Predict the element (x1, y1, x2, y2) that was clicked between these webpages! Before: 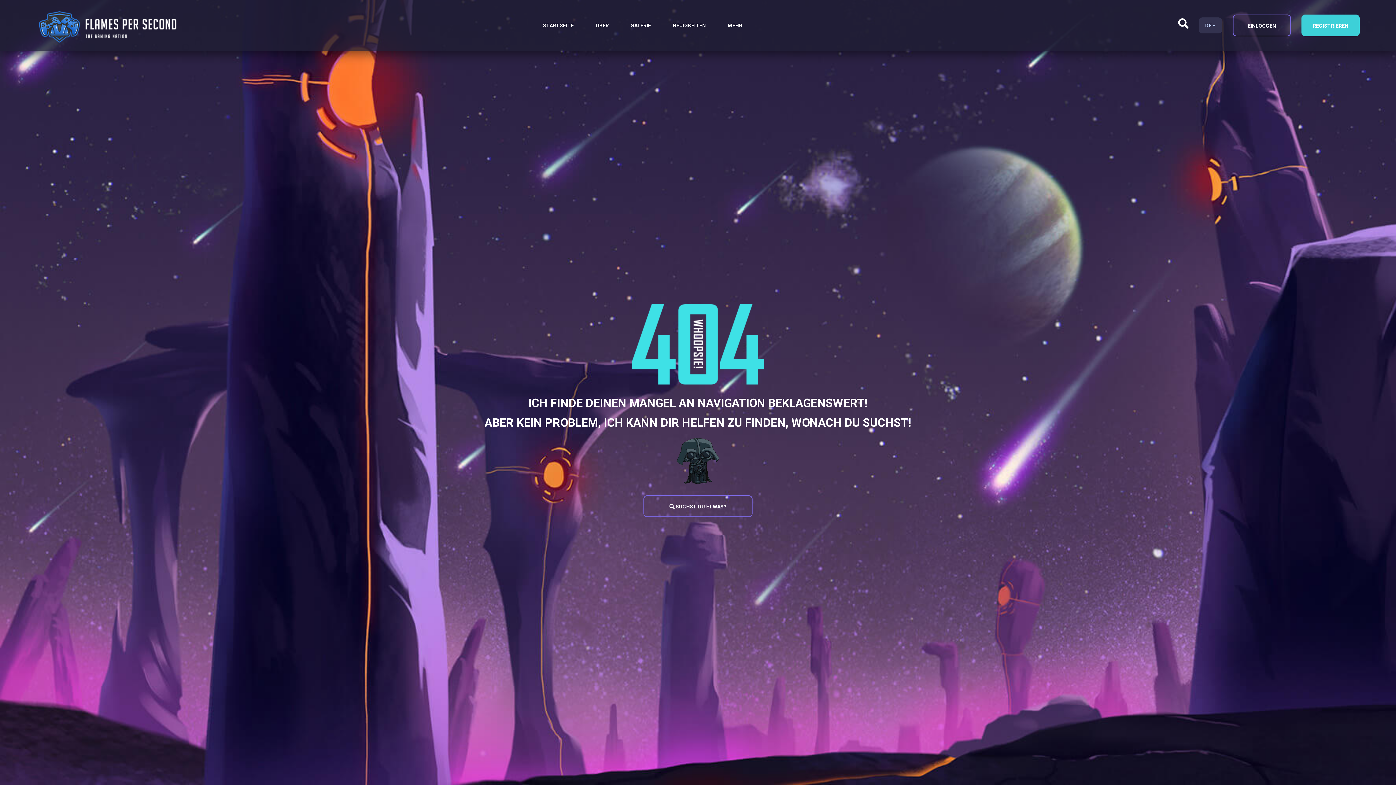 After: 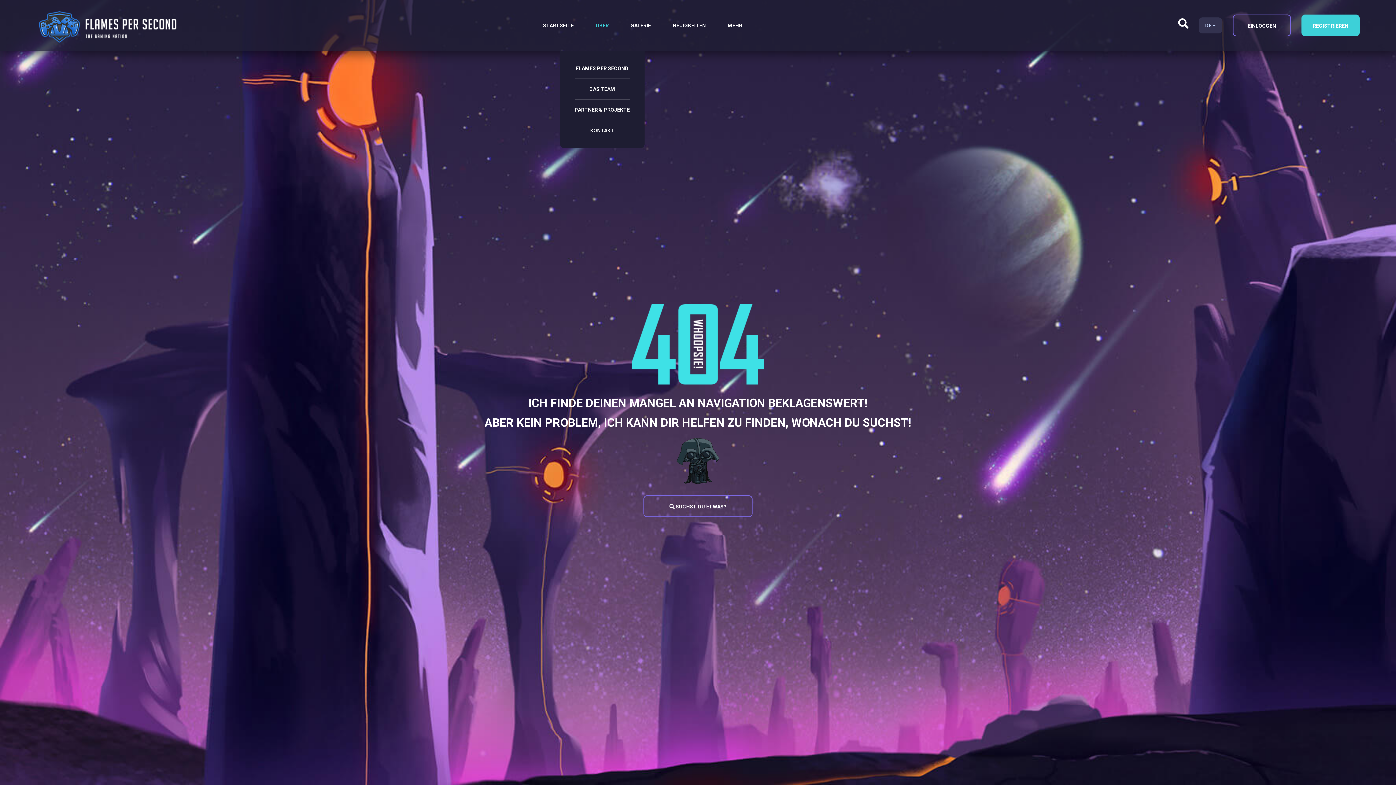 Action: label: ÜBER bbox: (595, 0, 608, 50)